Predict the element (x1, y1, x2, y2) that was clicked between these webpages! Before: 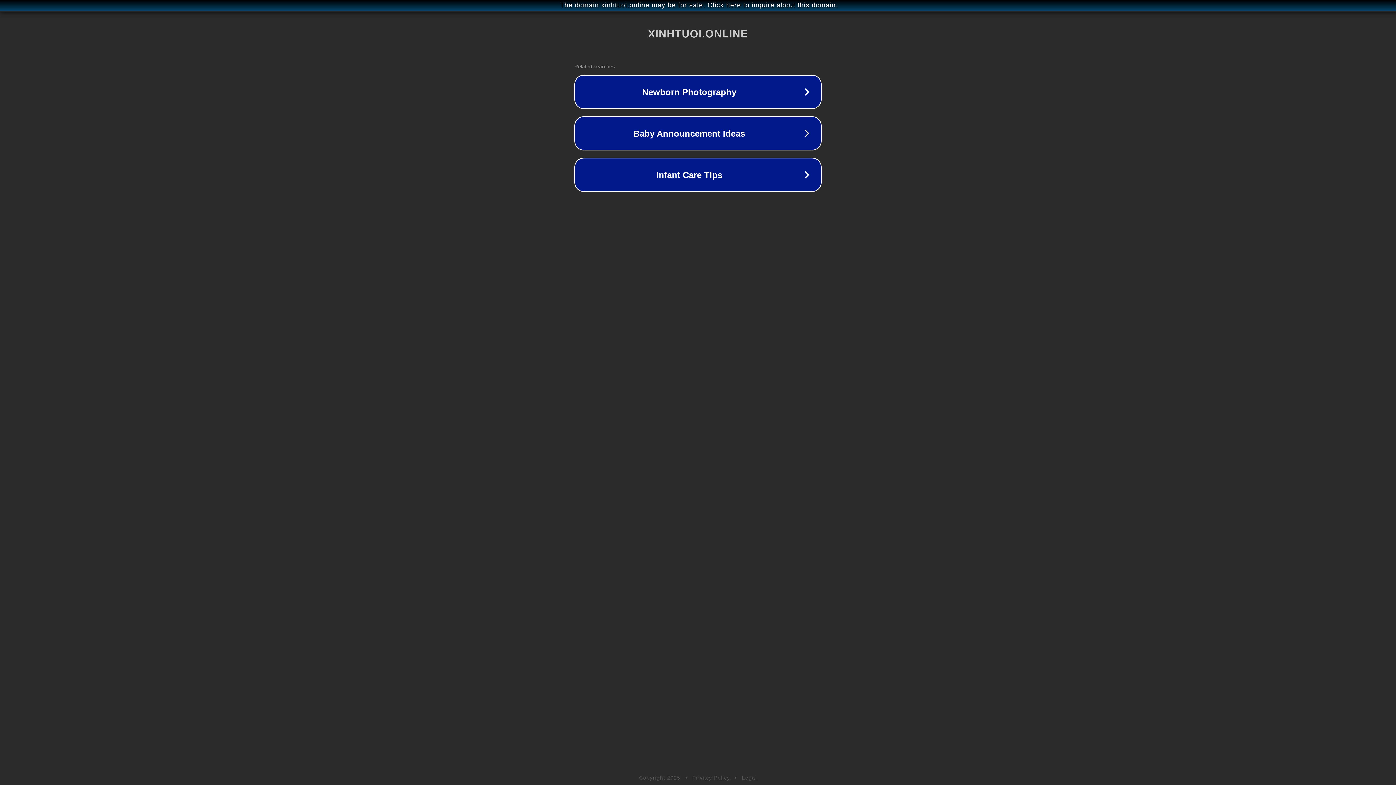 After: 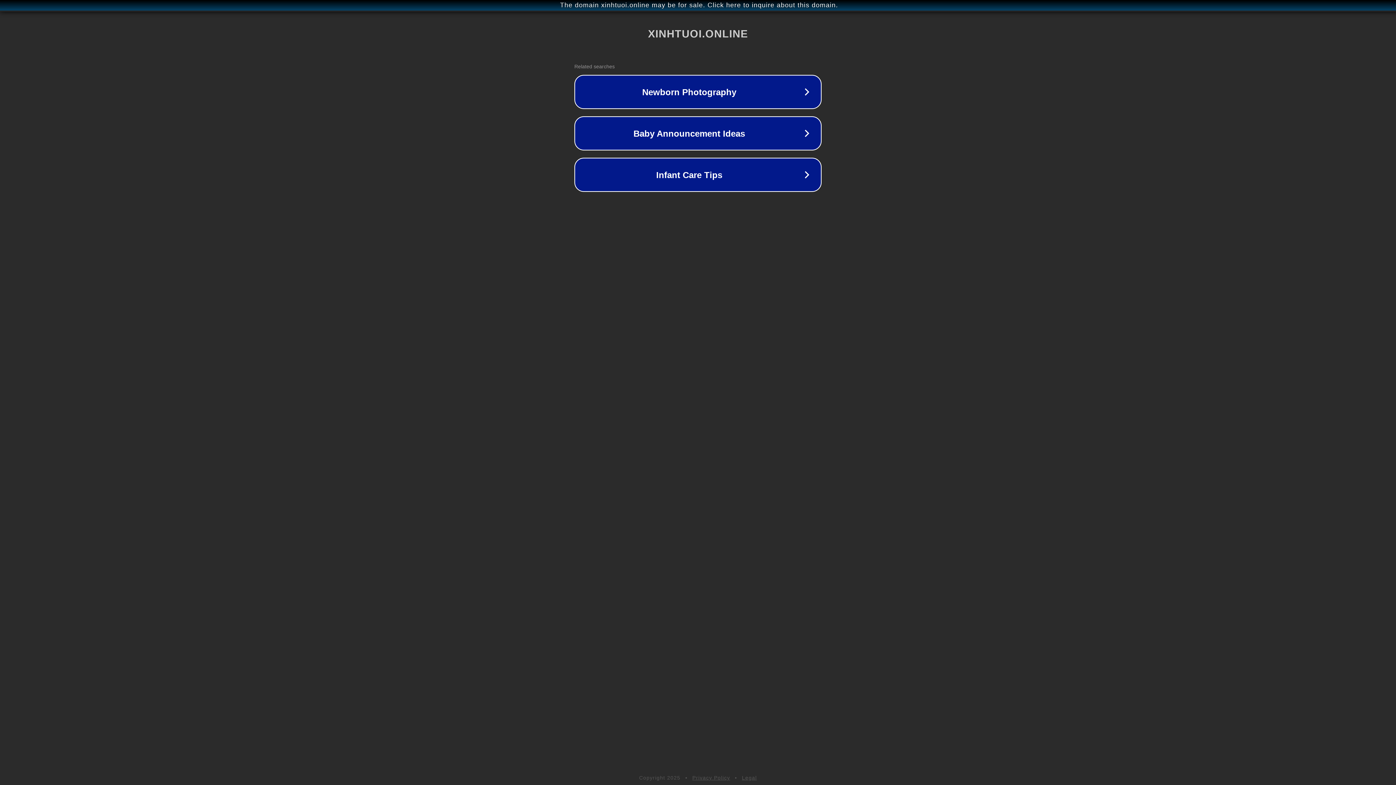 Action: bbox: (692, 775, 730, 781) label: Privacy Policy